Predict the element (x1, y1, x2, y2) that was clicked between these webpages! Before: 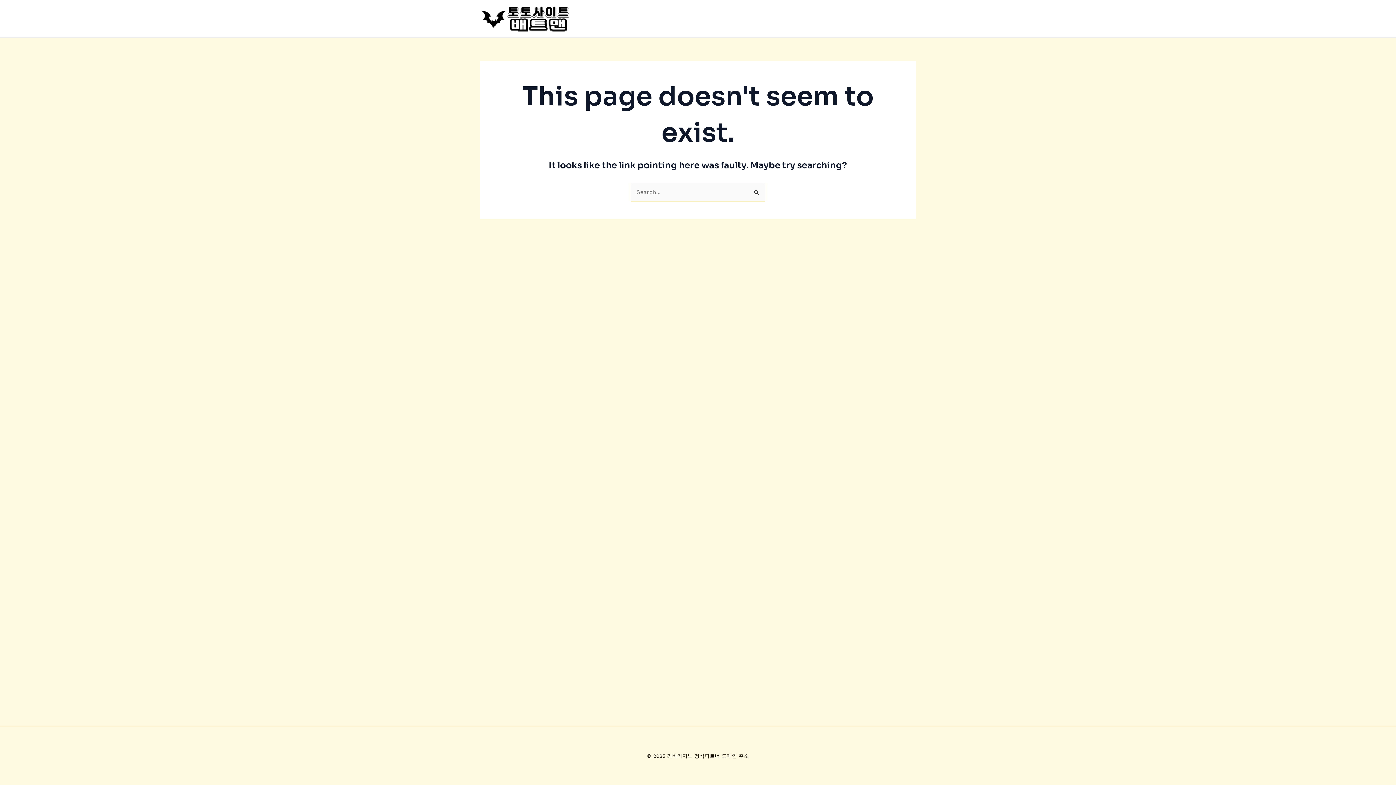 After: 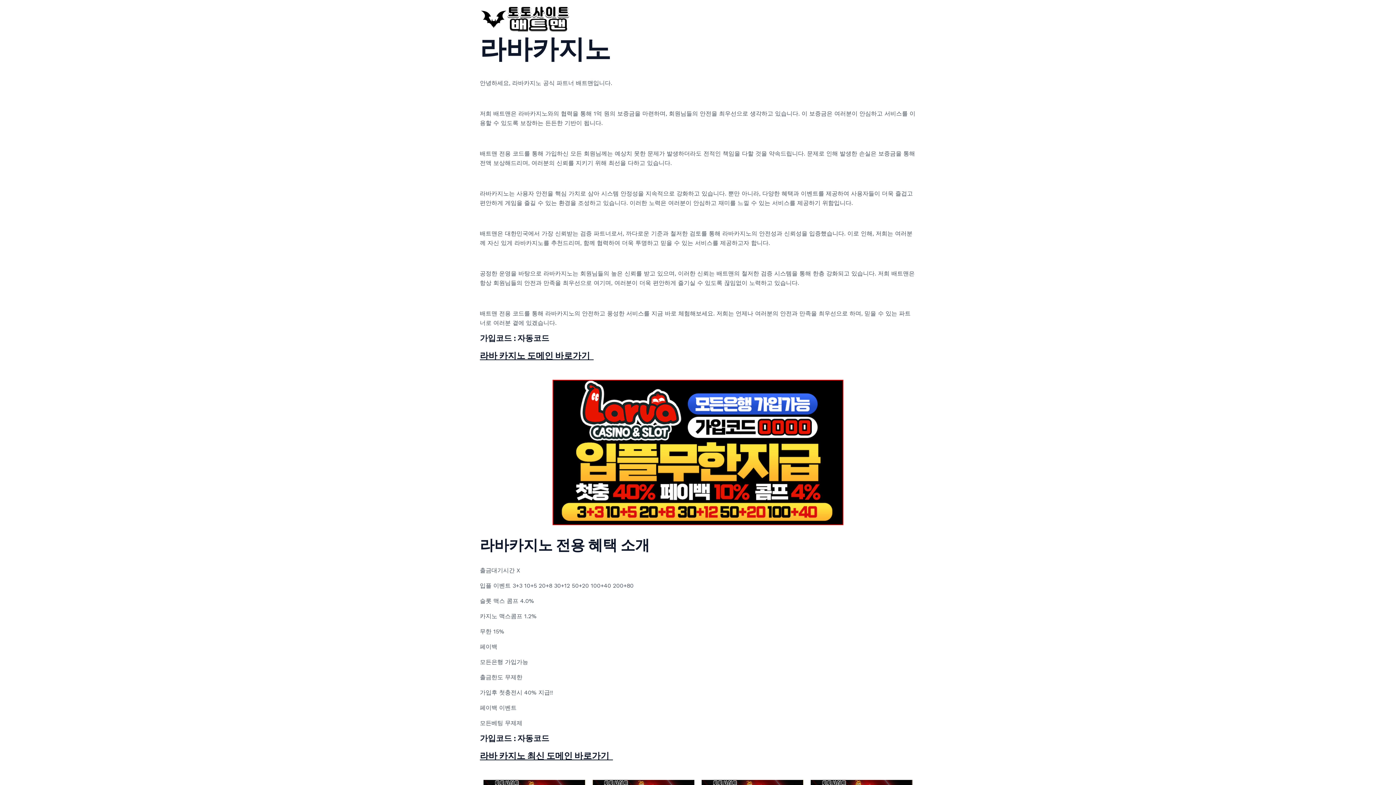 Action: bbox: (480, 14, 570, 21)